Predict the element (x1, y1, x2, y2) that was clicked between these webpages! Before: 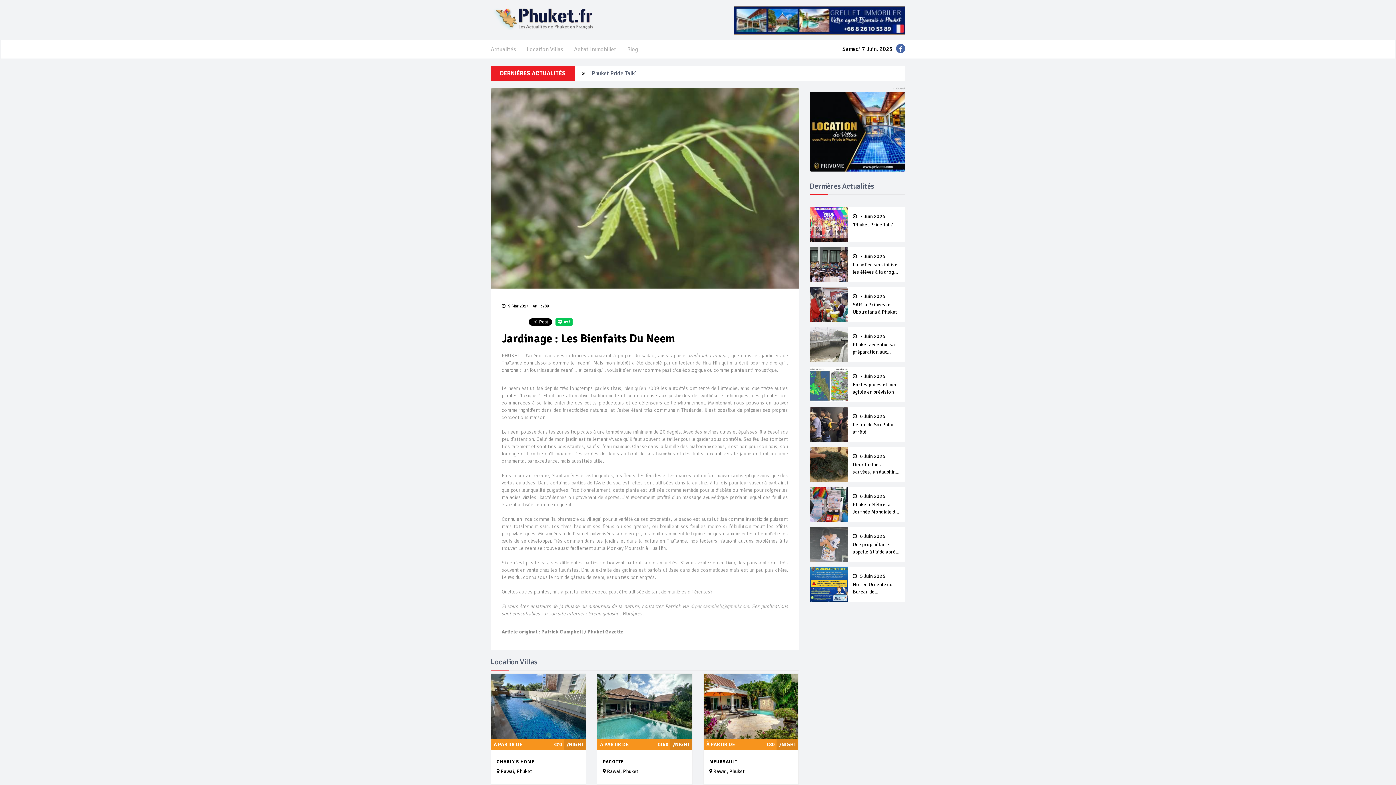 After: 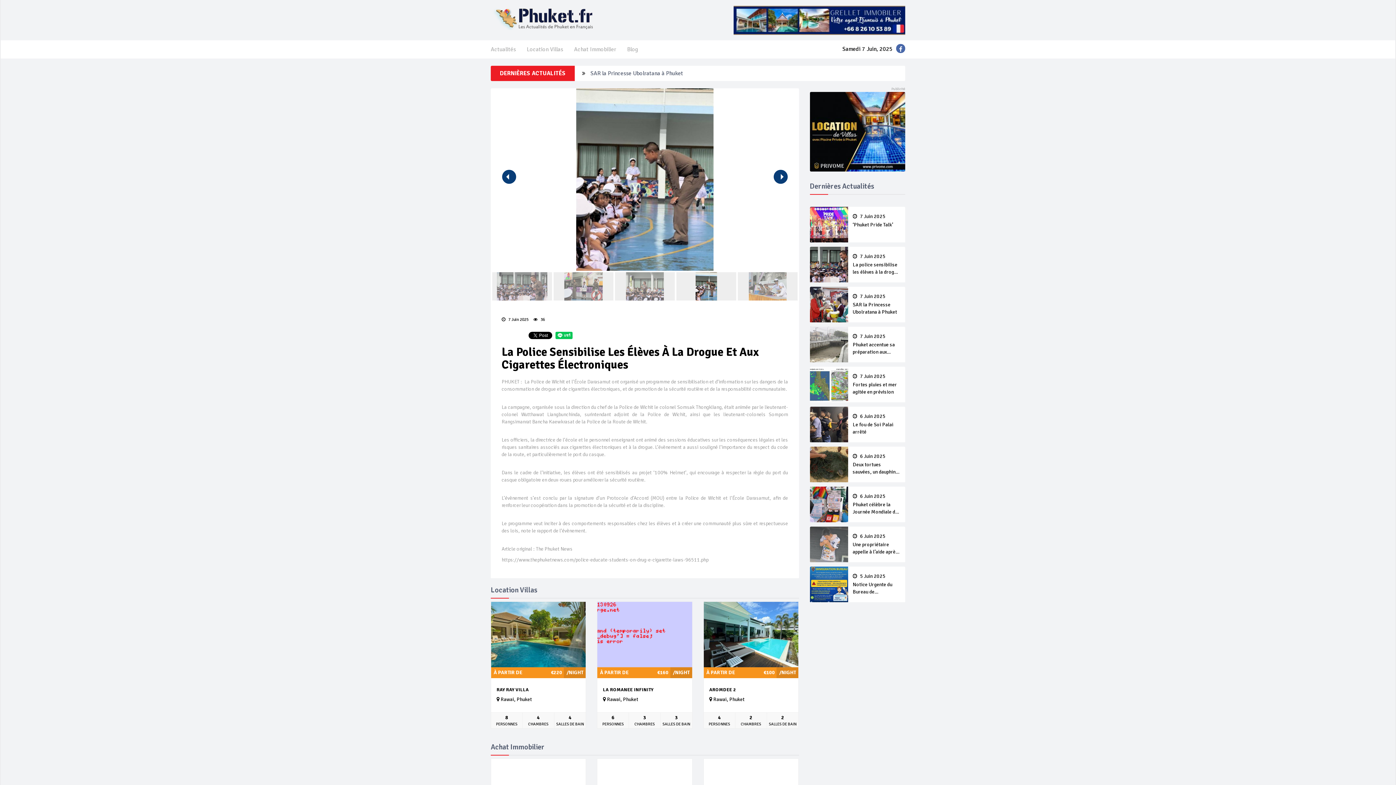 Action: label:  7 Juin 2025
La police sensibilise les élèves à la drogue et aux cigarettes électroniques bbox: (852, 253, 900, 275)